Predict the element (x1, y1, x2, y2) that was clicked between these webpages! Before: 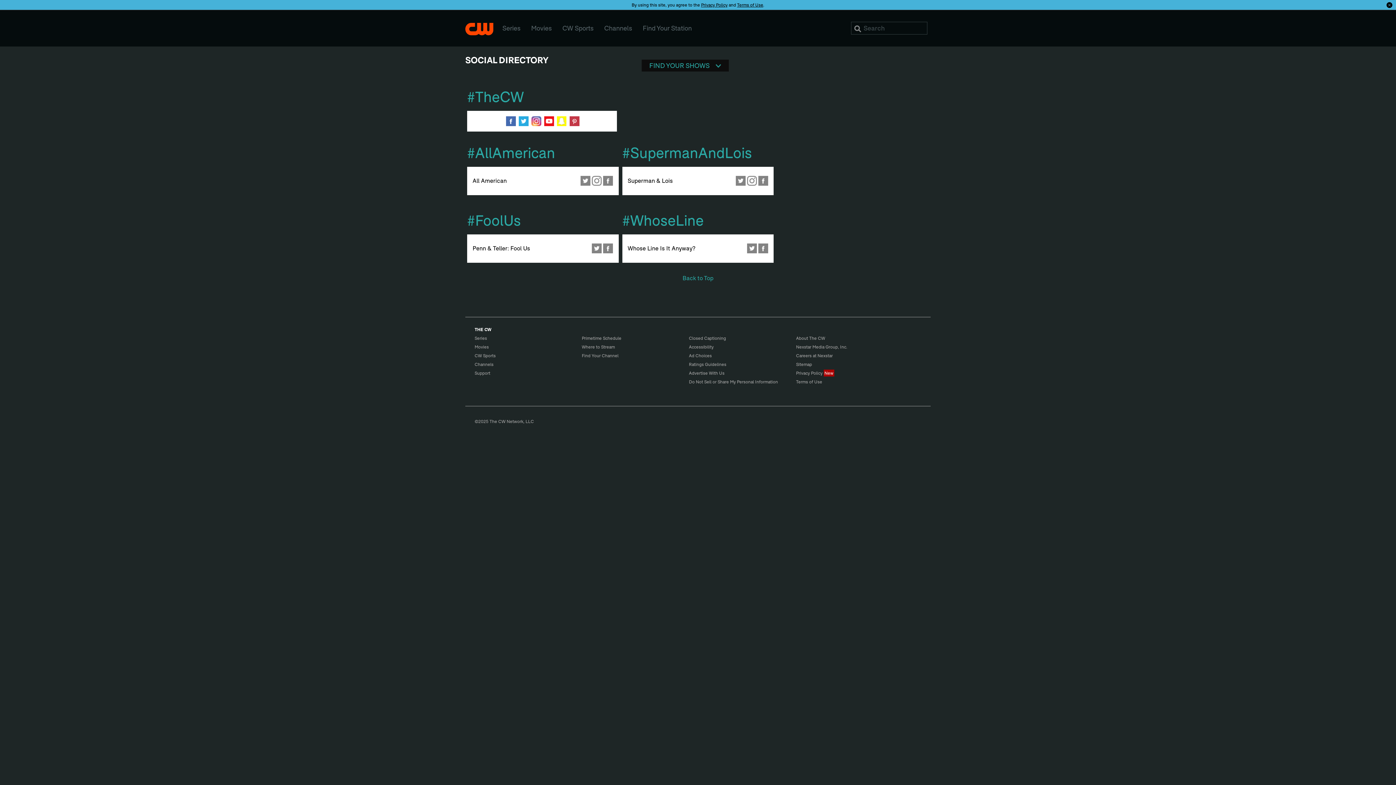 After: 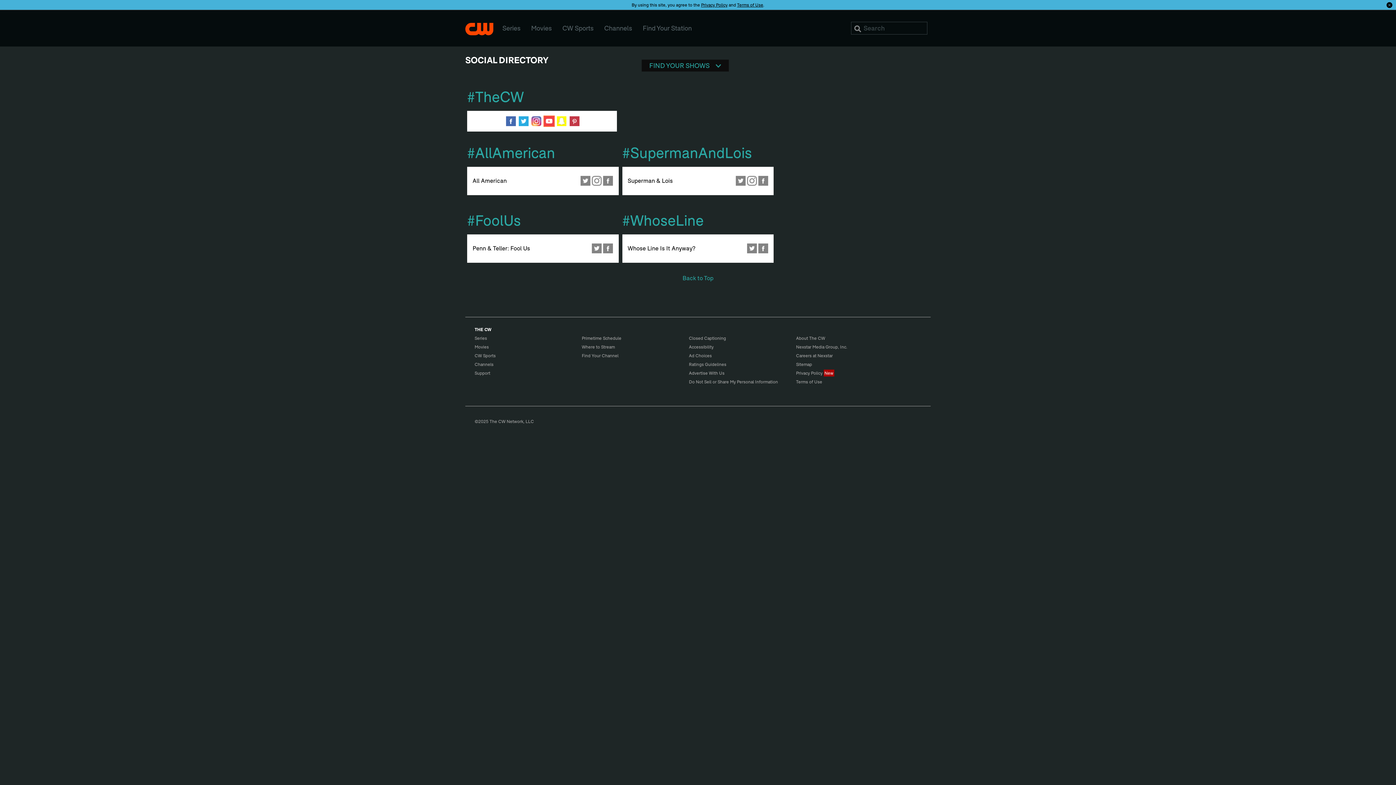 Action: bbox: (544, 116, 554, 126)